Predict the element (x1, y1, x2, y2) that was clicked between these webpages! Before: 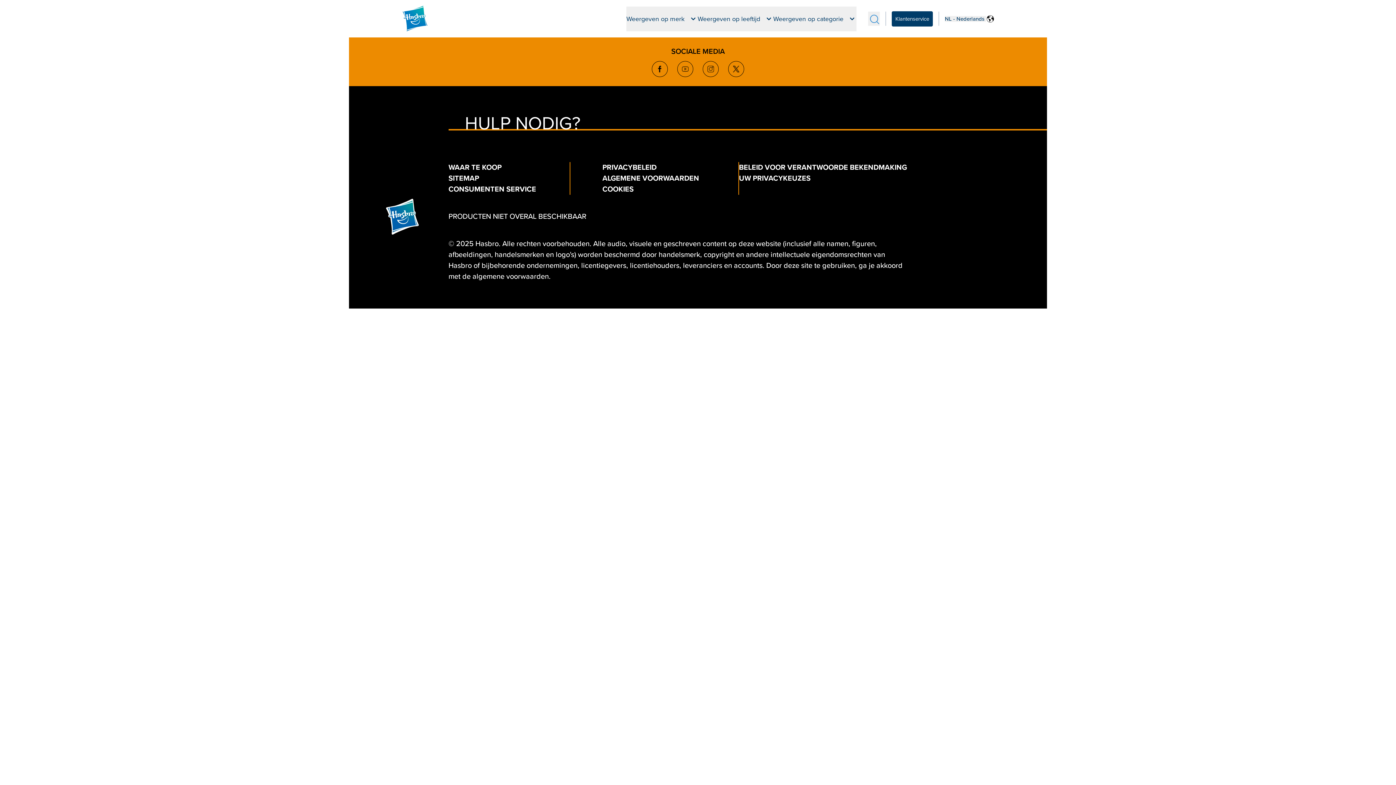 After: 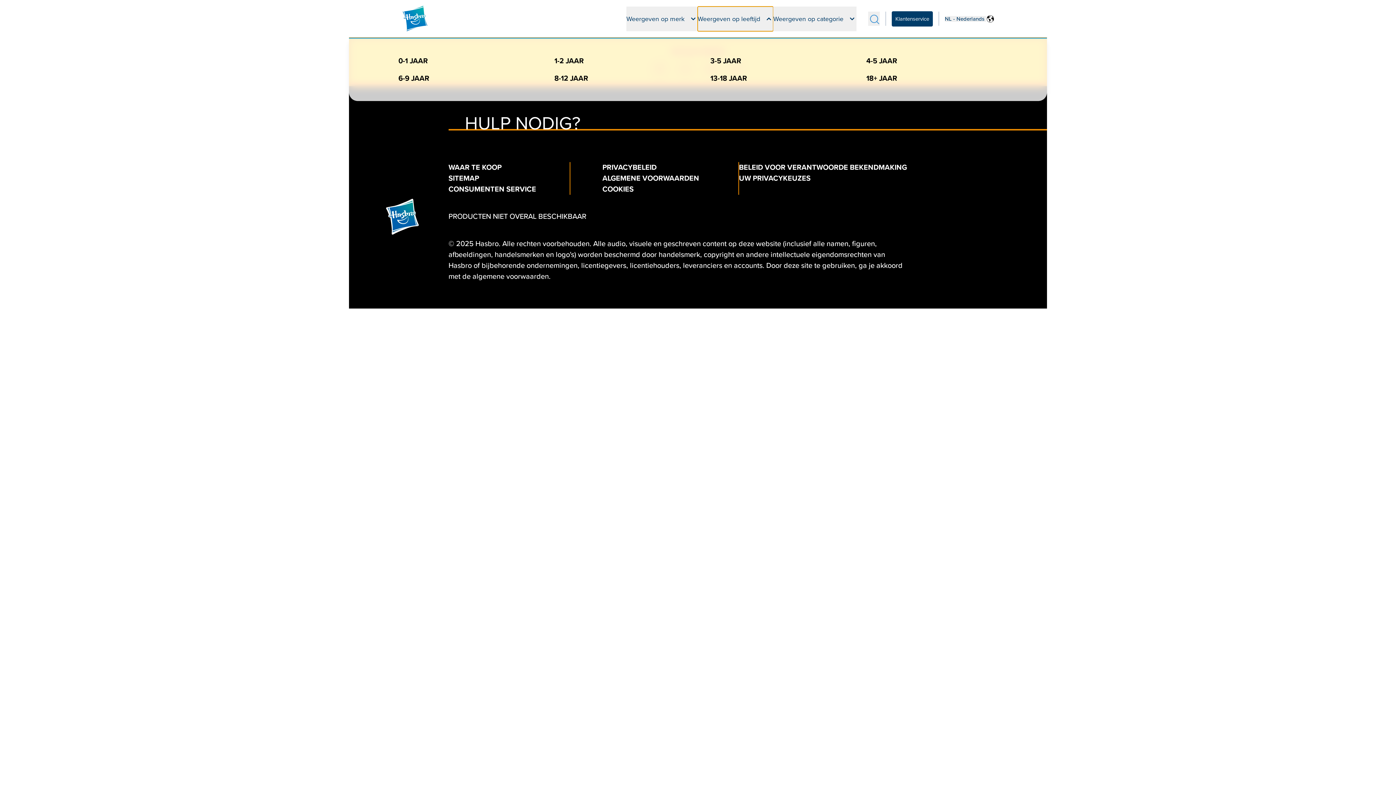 Action: label: Weergeven op leeftijd bbox: (697, 6, 773, 31)